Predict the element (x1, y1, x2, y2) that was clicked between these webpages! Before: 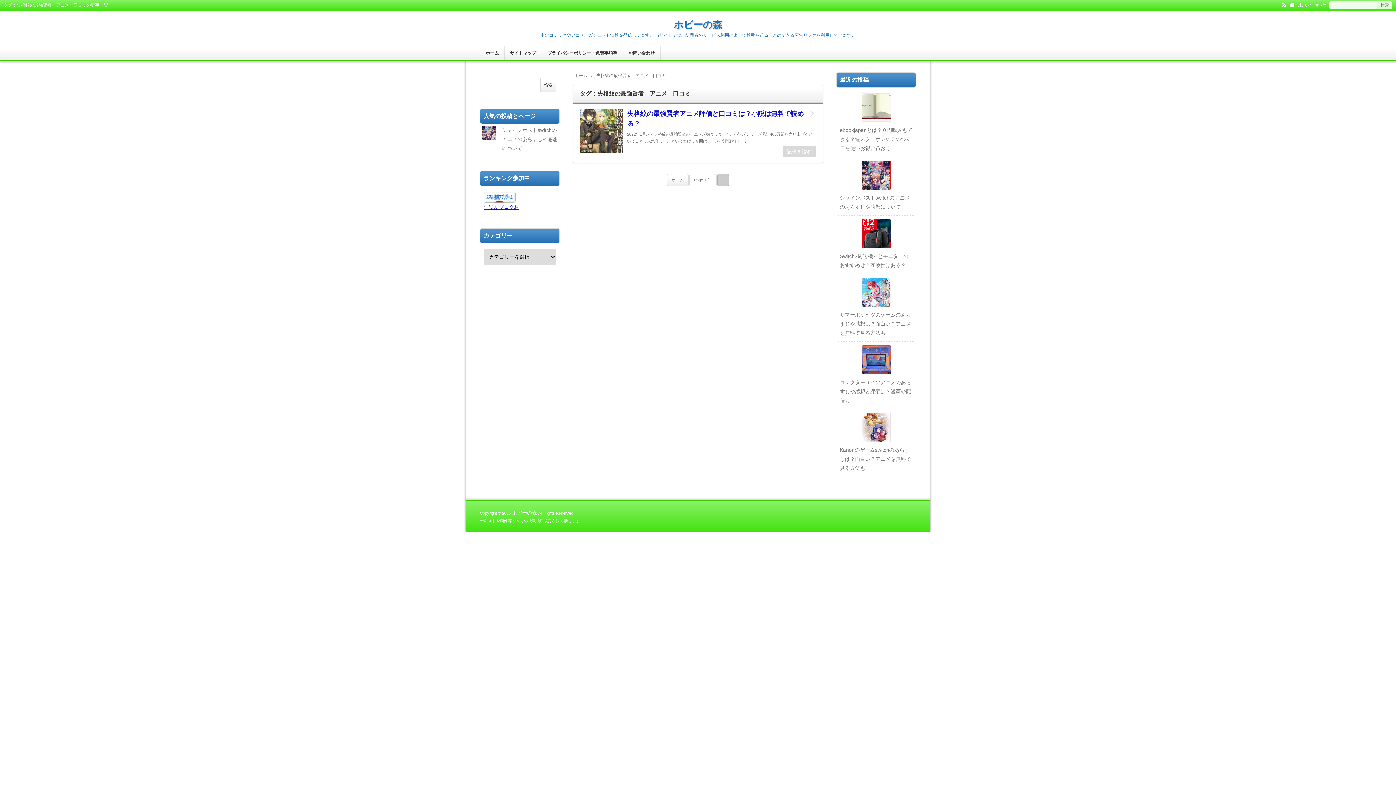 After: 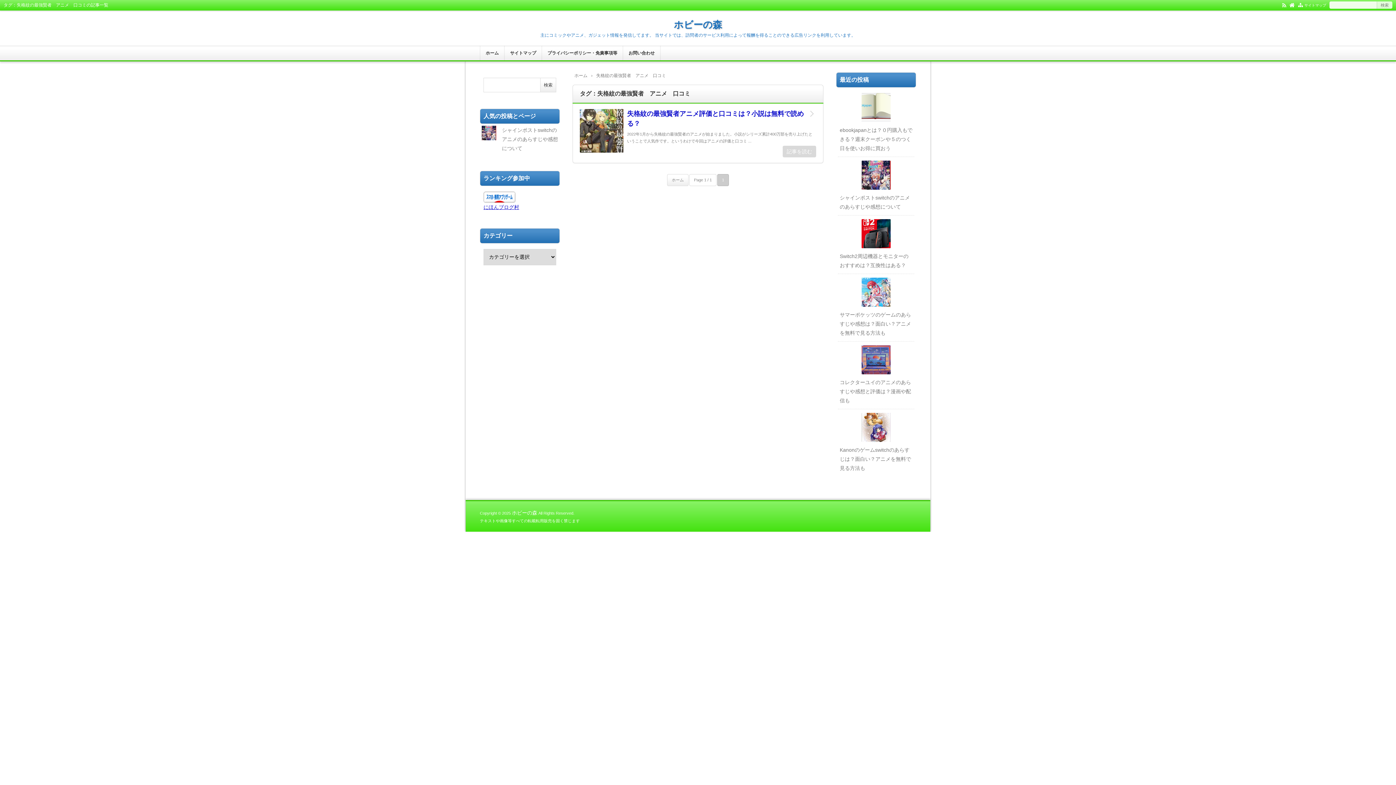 Action: bbox: (483, 195, 515, 201)